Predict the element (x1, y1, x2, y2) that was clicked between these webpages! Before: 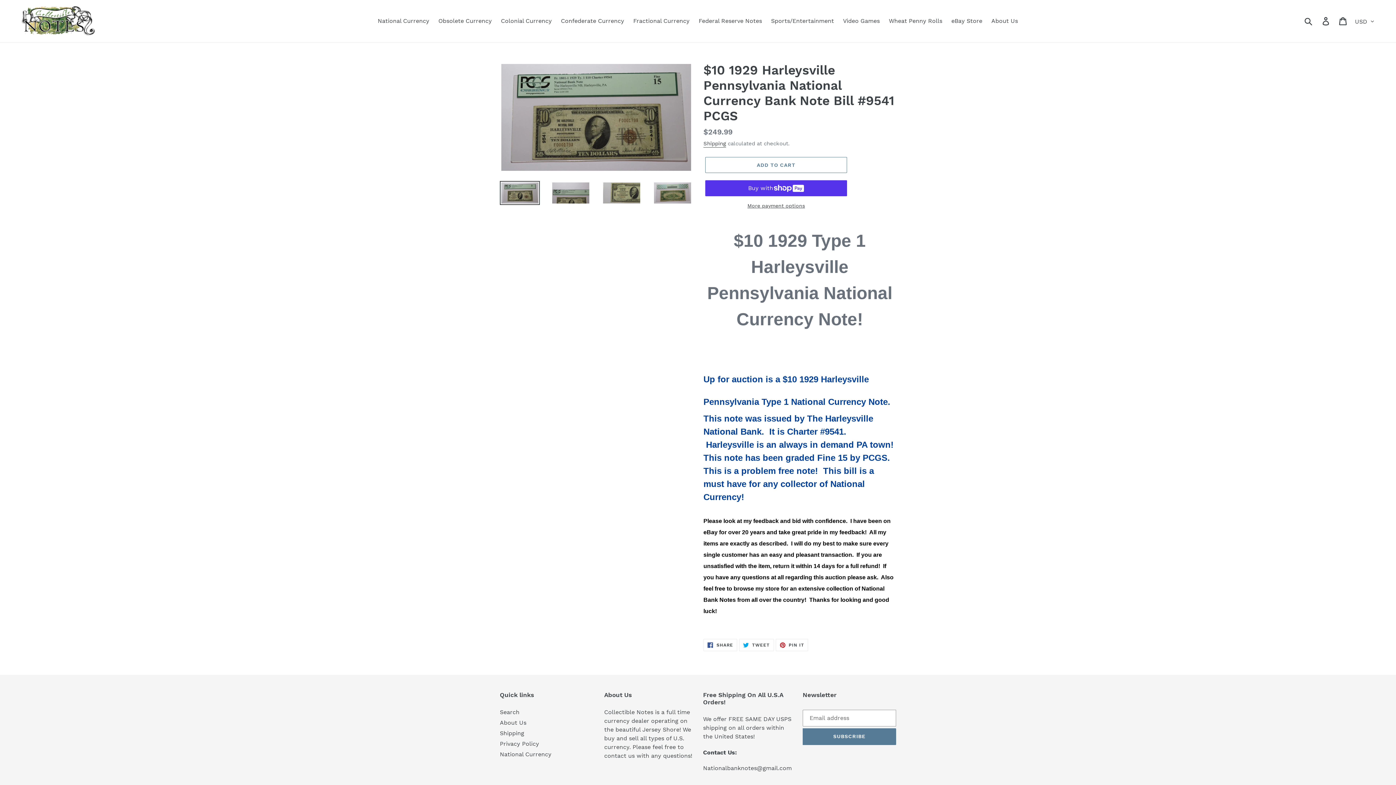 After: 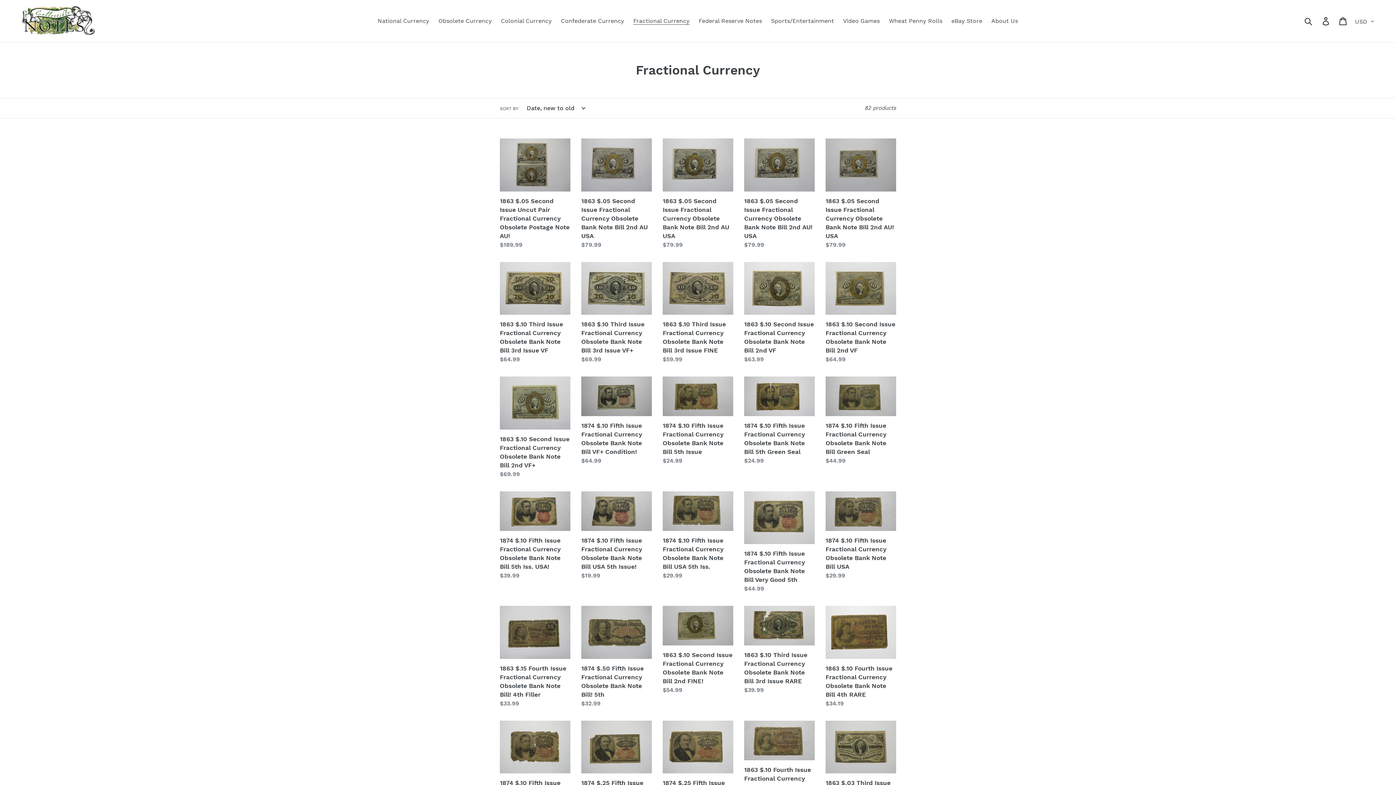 Action: label: Fractional Currency bbox: (629, 15, 693, 26)